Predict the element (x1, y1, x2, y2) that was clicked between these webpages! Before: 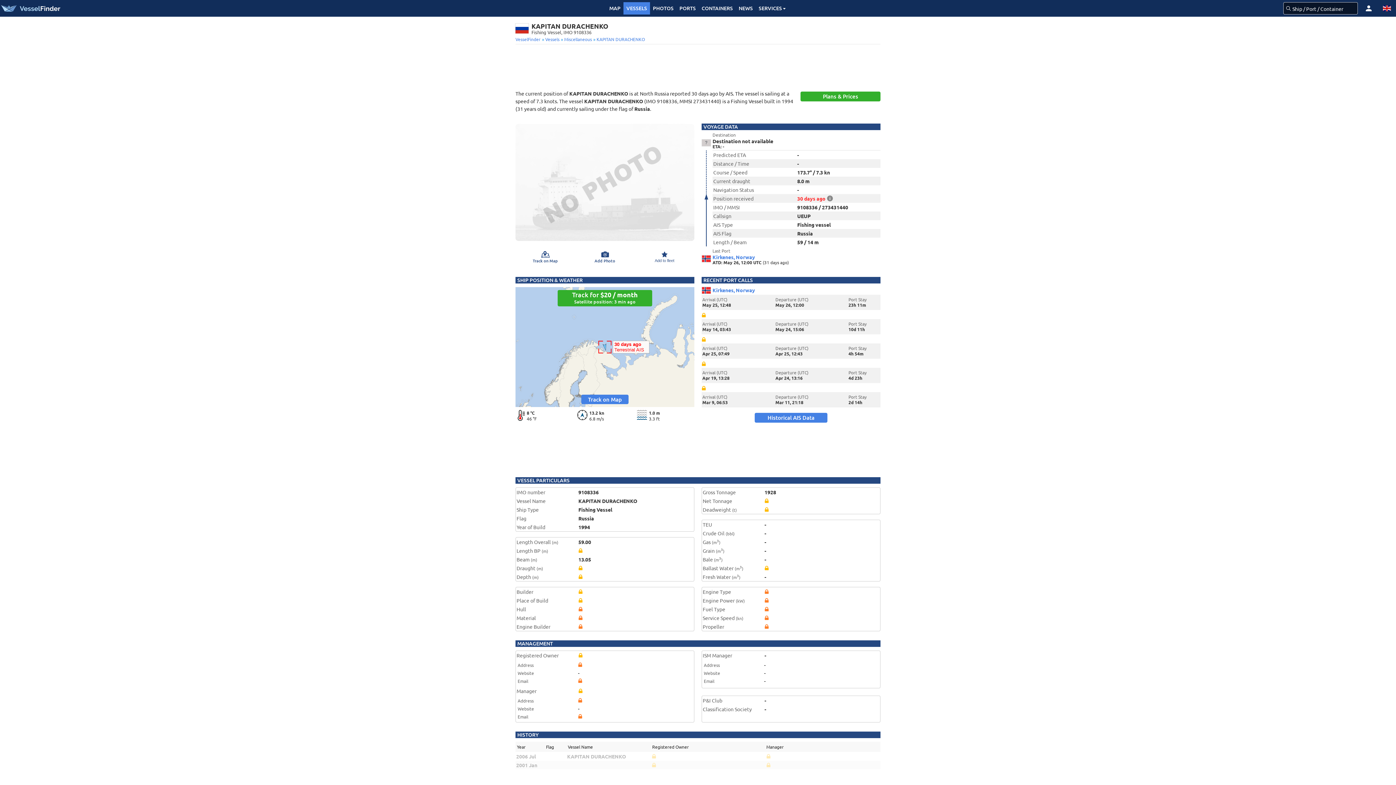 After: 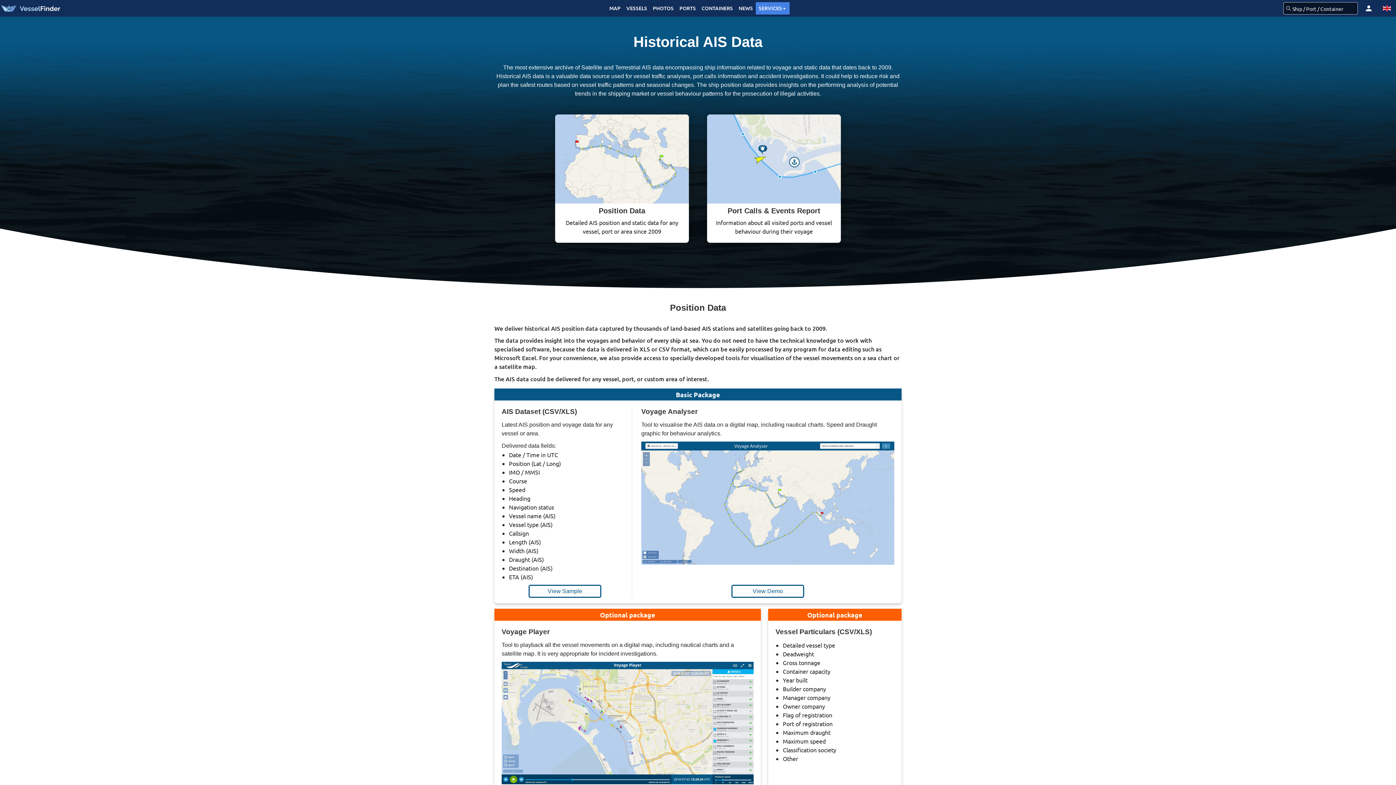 Action: label: Historical AIS Data bbox: (754, 413, 827, 422)